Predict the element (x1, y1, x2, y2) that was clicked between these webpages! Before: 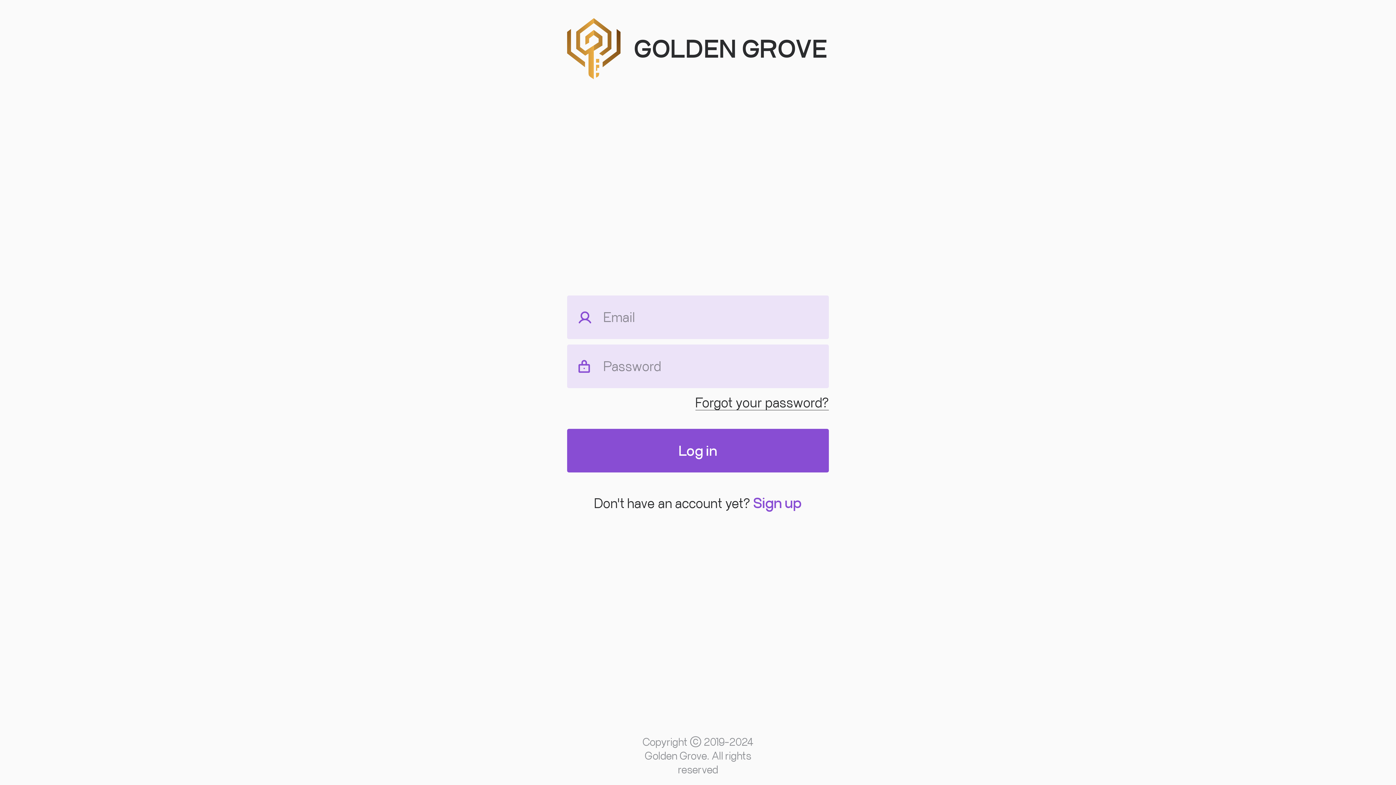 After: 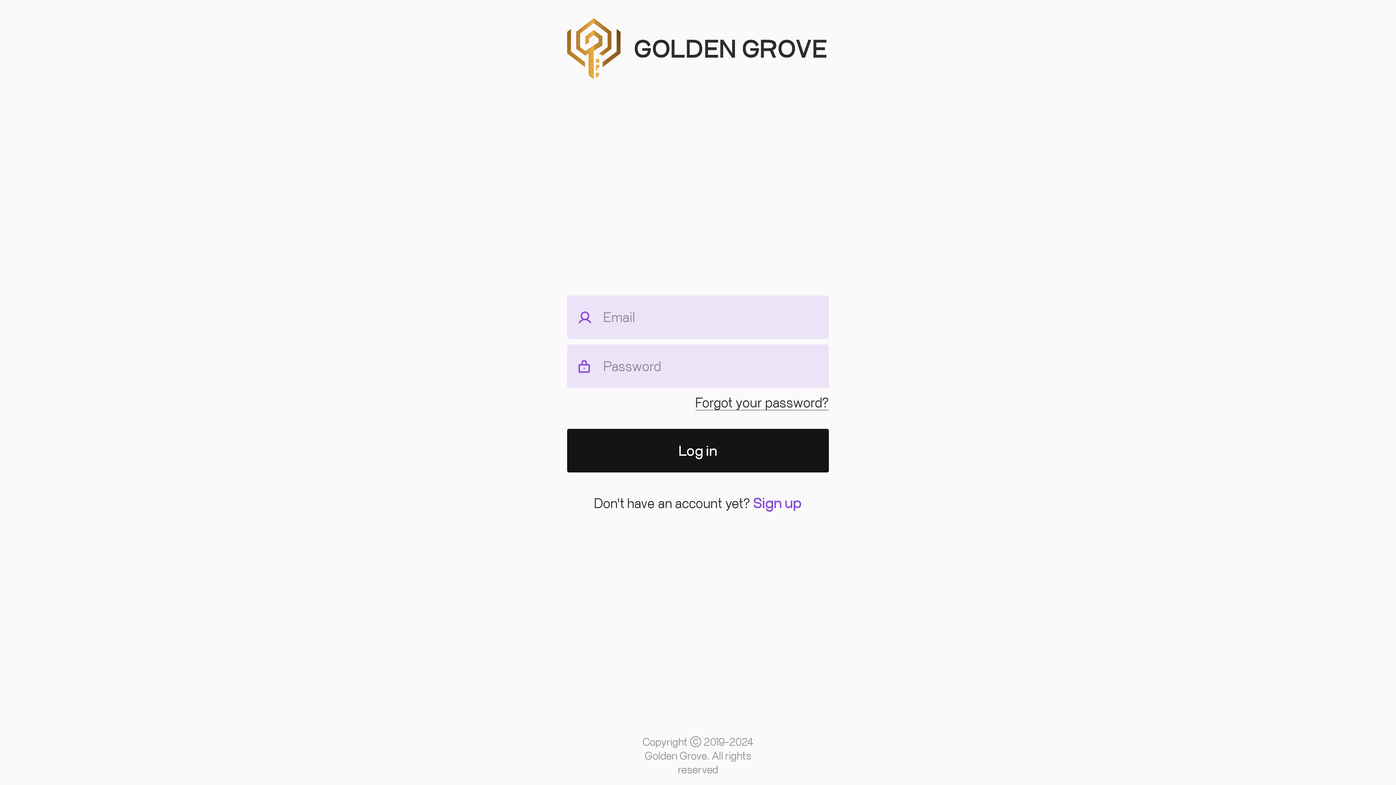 Action: label: Log in bbox: (567, 428, 829, 472)